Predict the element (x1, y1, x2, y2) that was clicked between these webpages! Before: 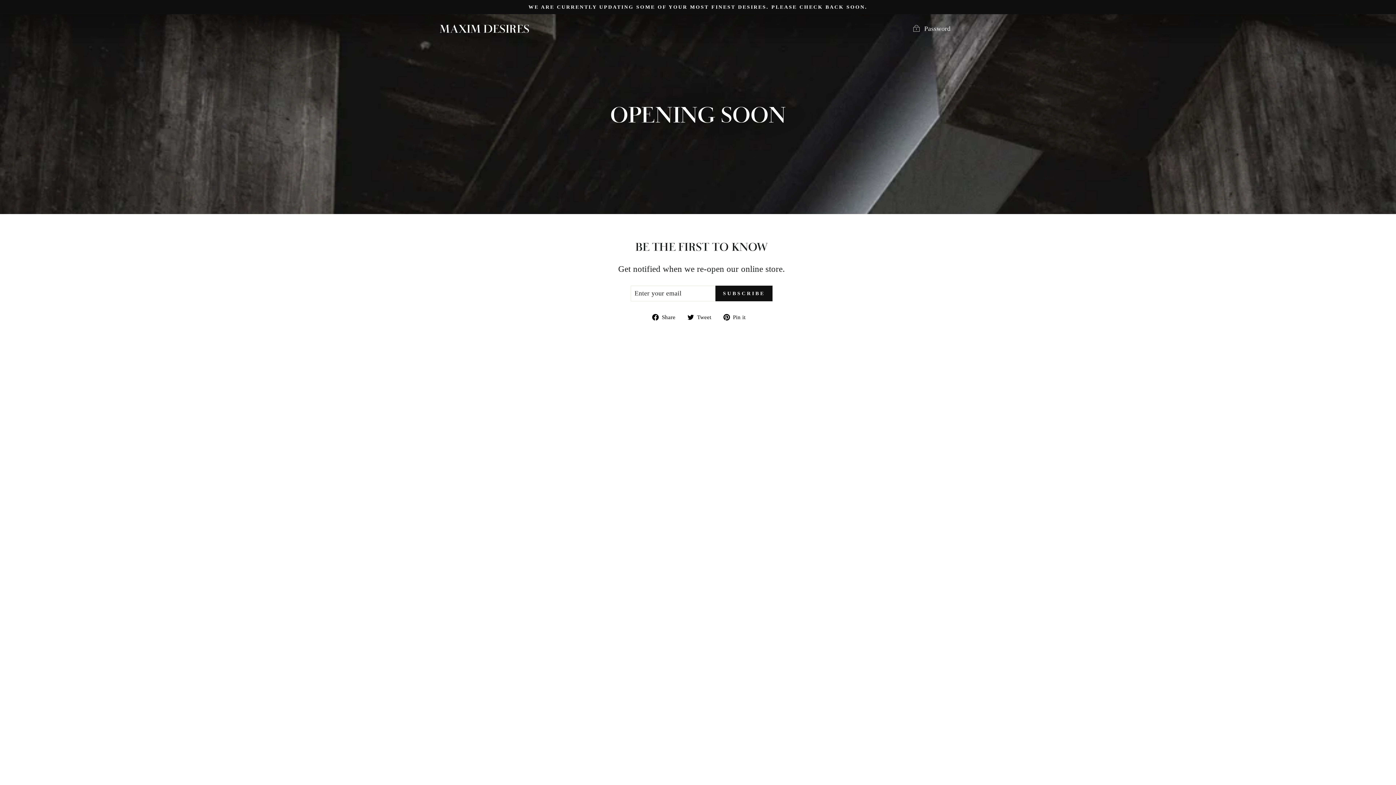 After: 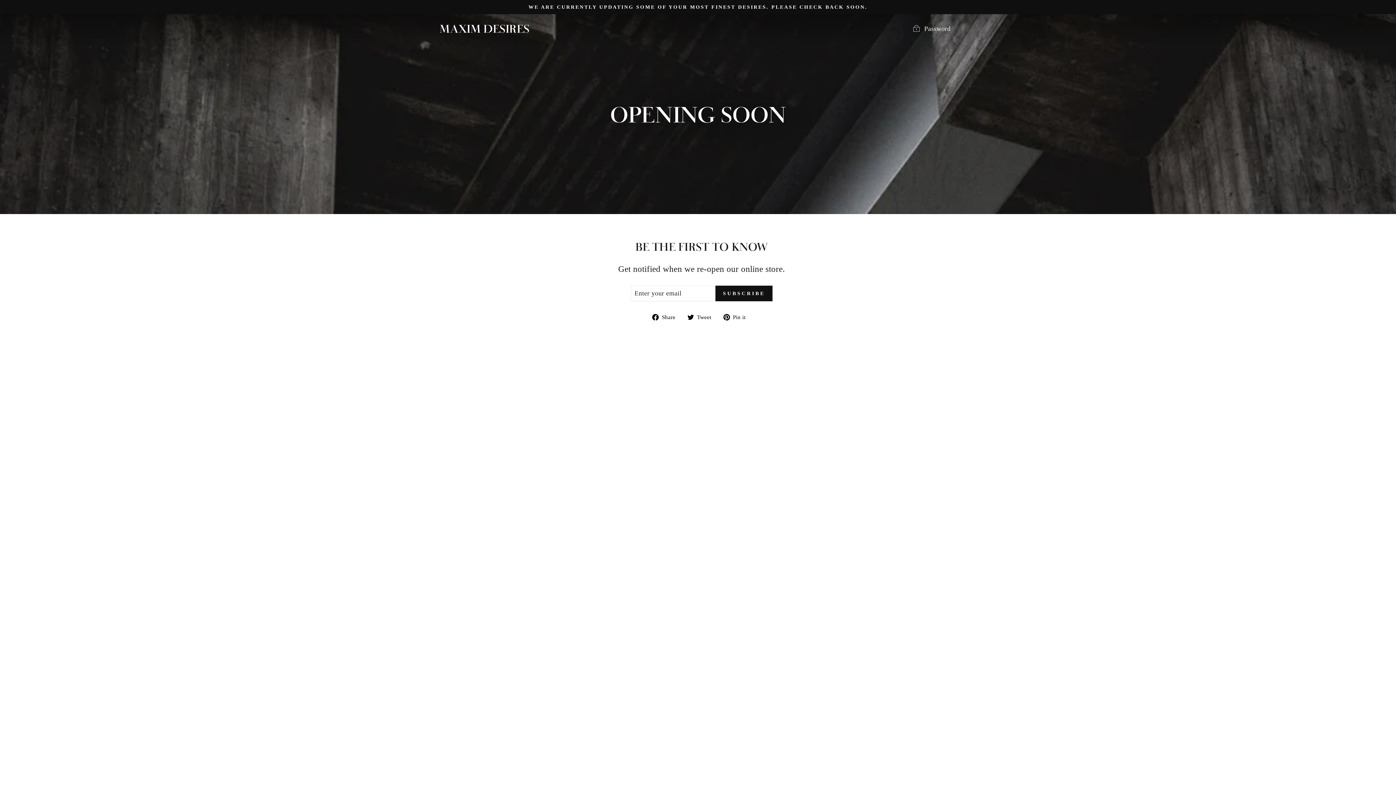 Action: bbox: (687, 312, 716, 321) label:  Tweet
Tweet on Twitter